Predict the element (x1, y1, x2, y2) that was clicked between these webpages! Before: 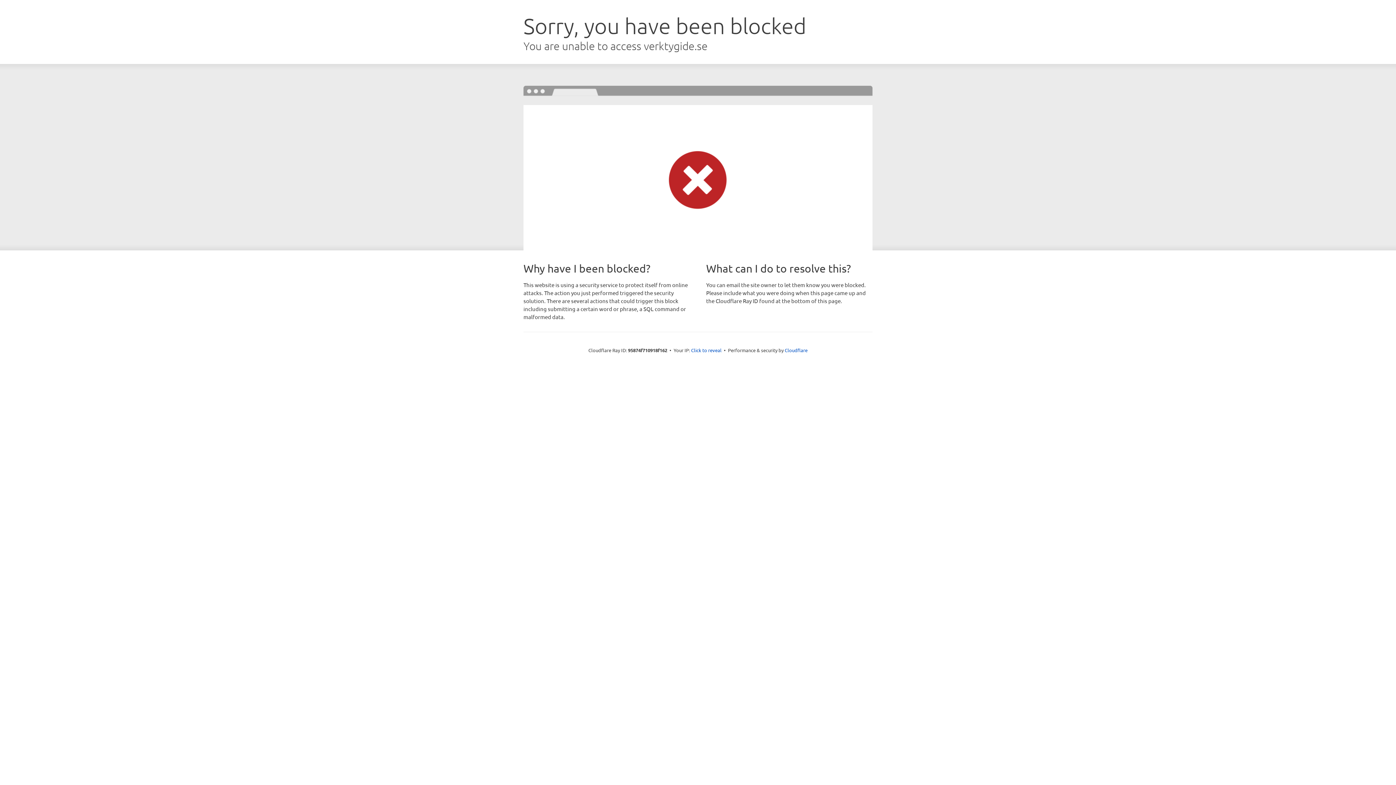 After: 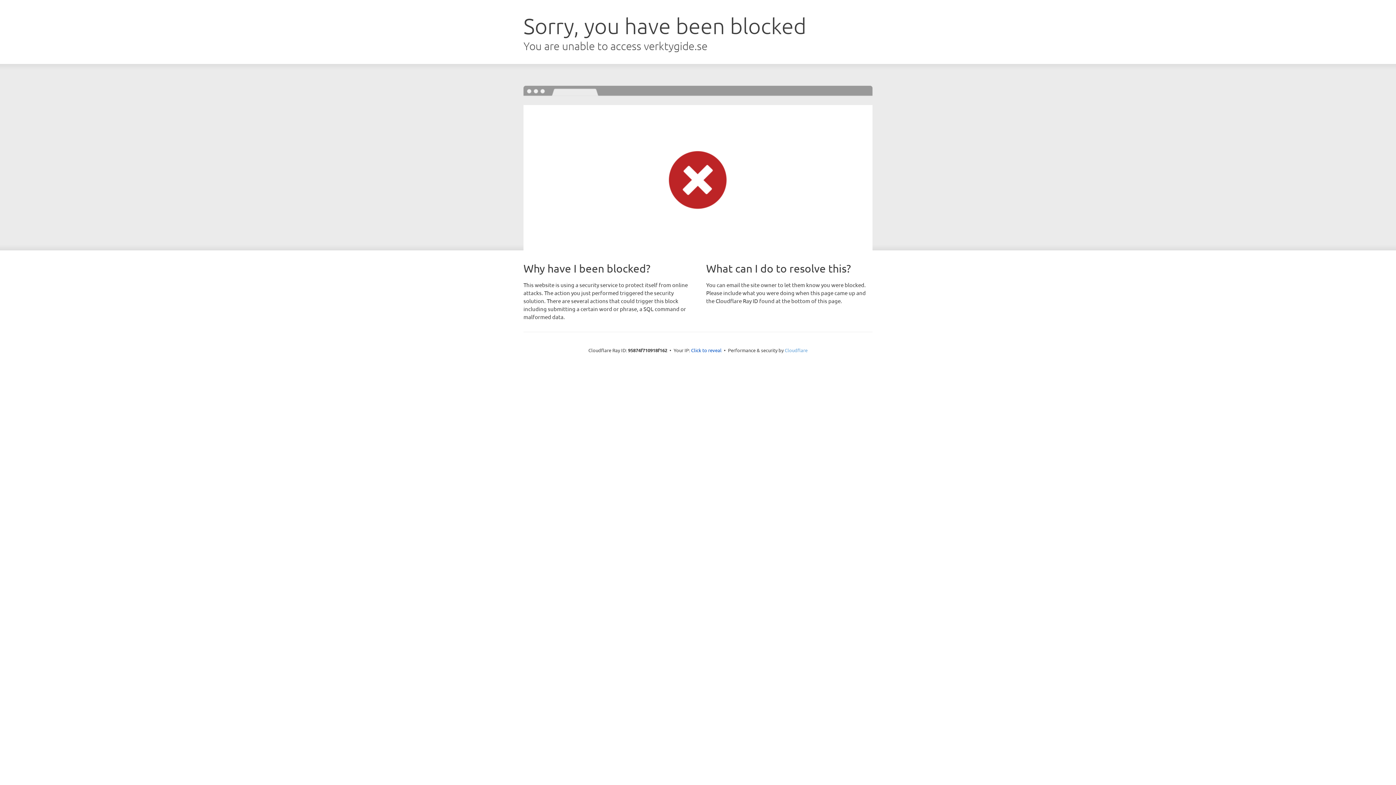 Action: bbox: (784, 347, 807, 353) label: Cloudflare